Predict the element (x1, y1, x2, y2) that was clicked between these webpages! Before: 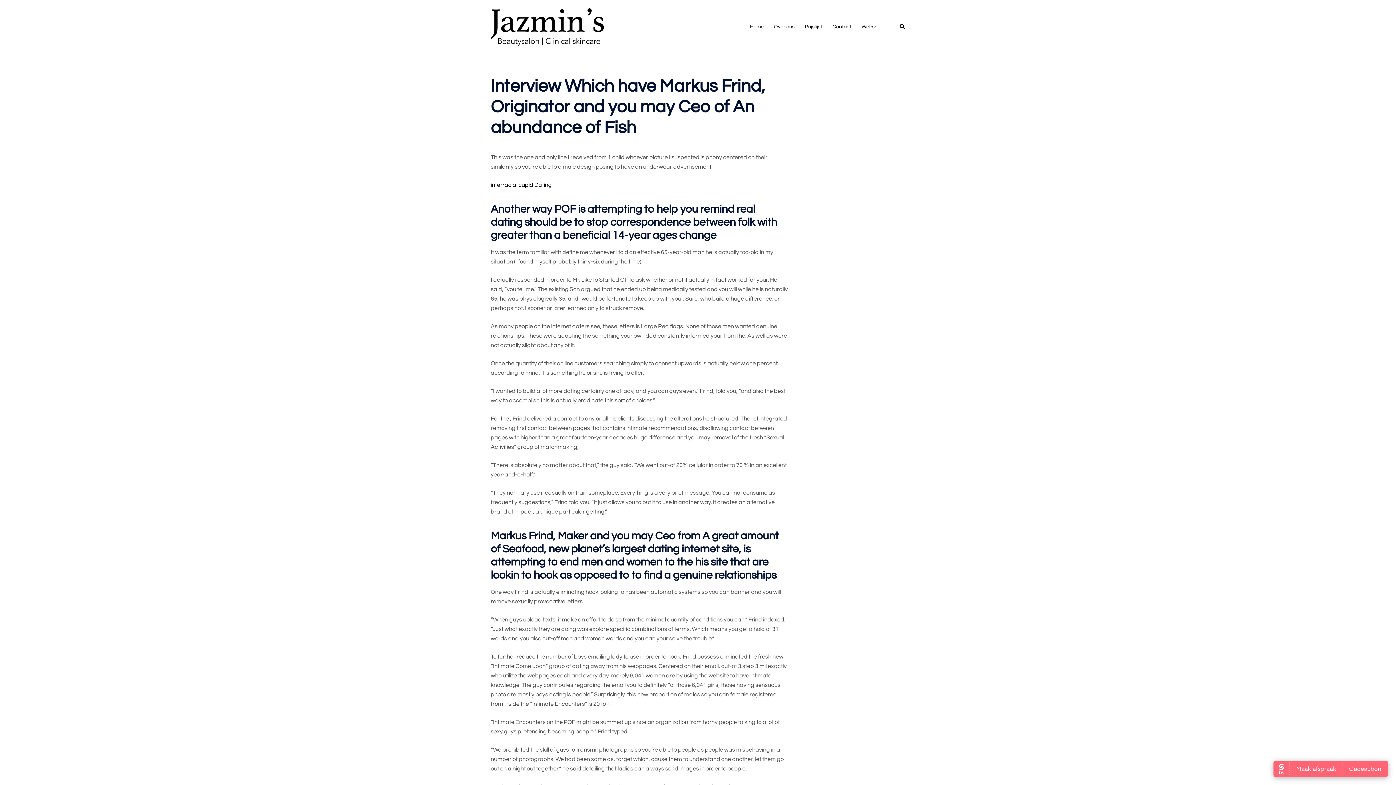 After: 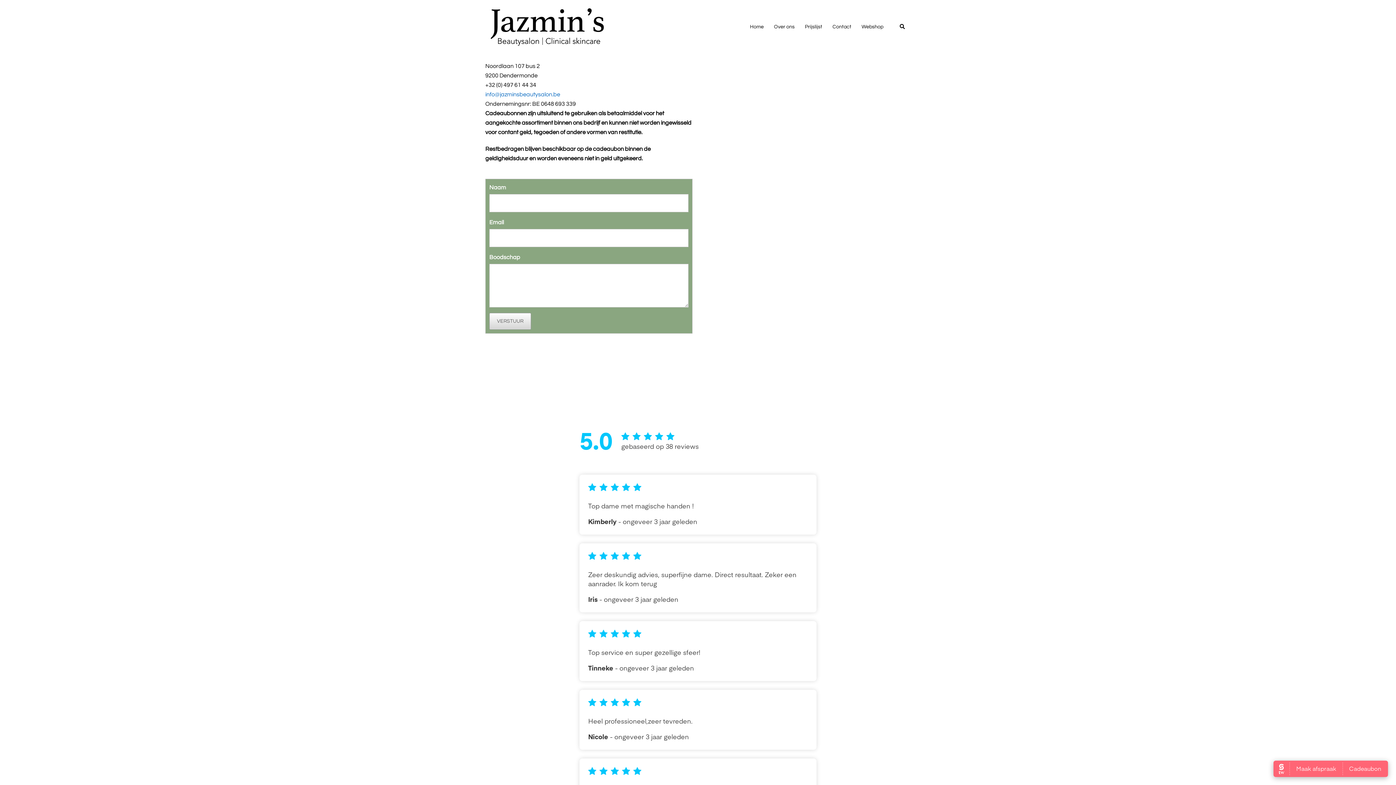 Action: label: Contact bbox: (832, 22, 851, 31)